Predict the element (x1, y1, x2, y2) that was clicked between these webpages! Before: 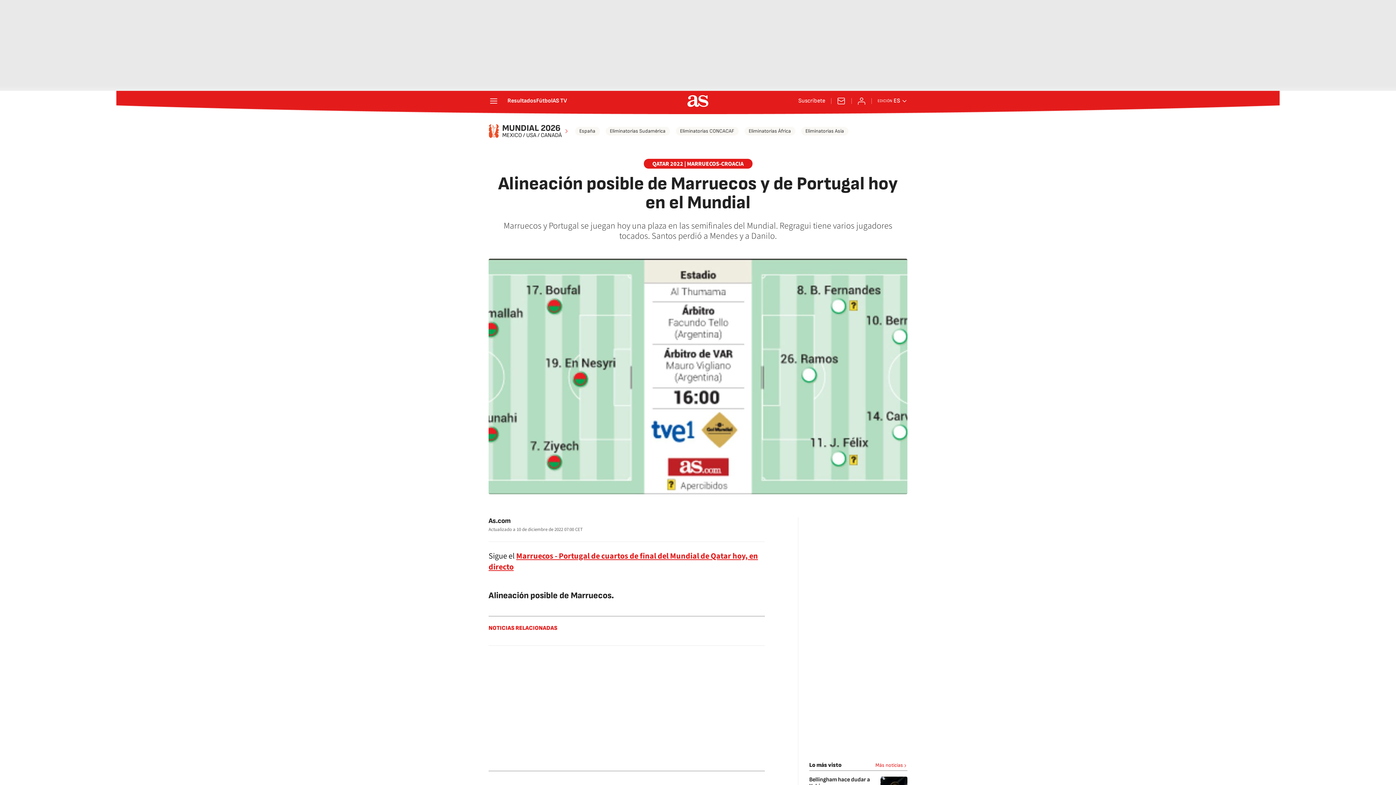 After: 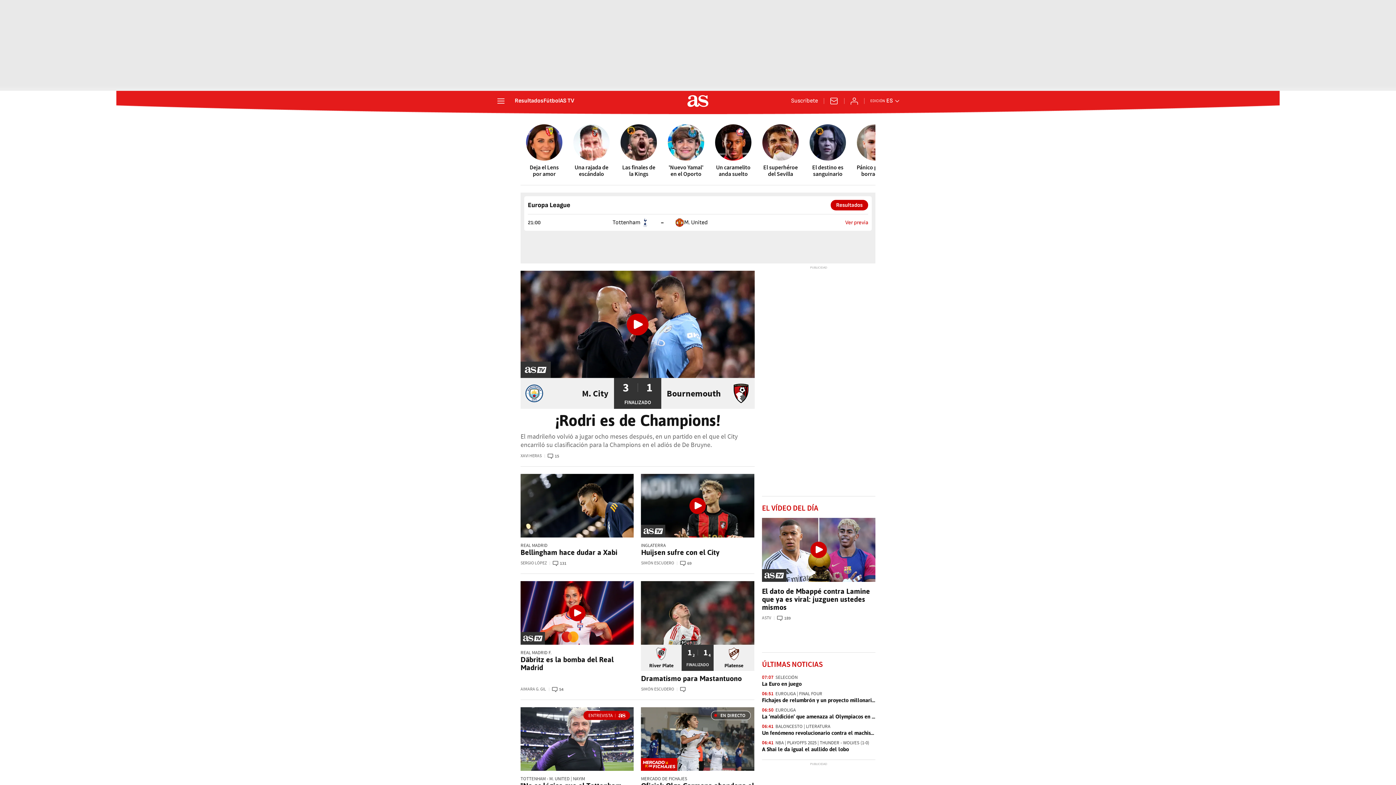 Action: bbox: (687, 95, 708, 106)